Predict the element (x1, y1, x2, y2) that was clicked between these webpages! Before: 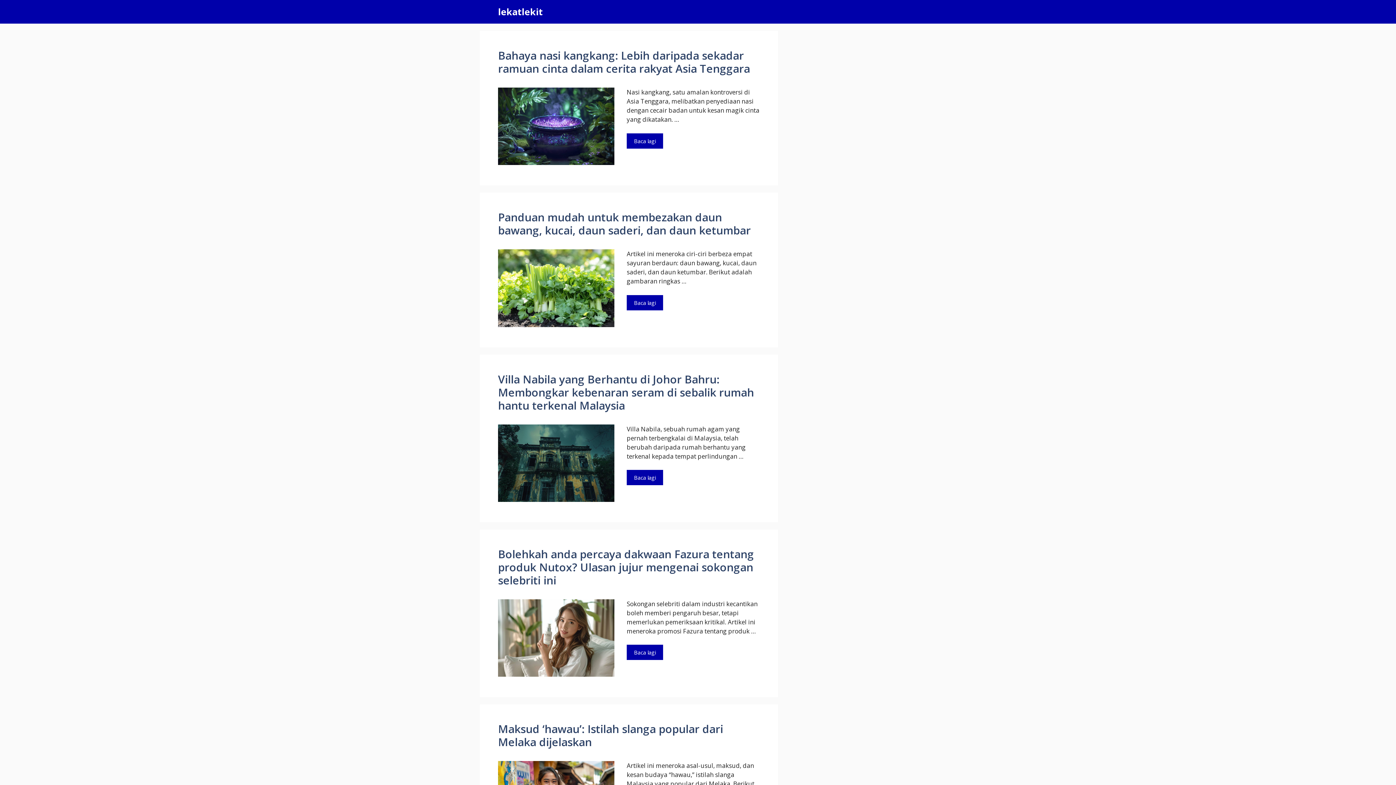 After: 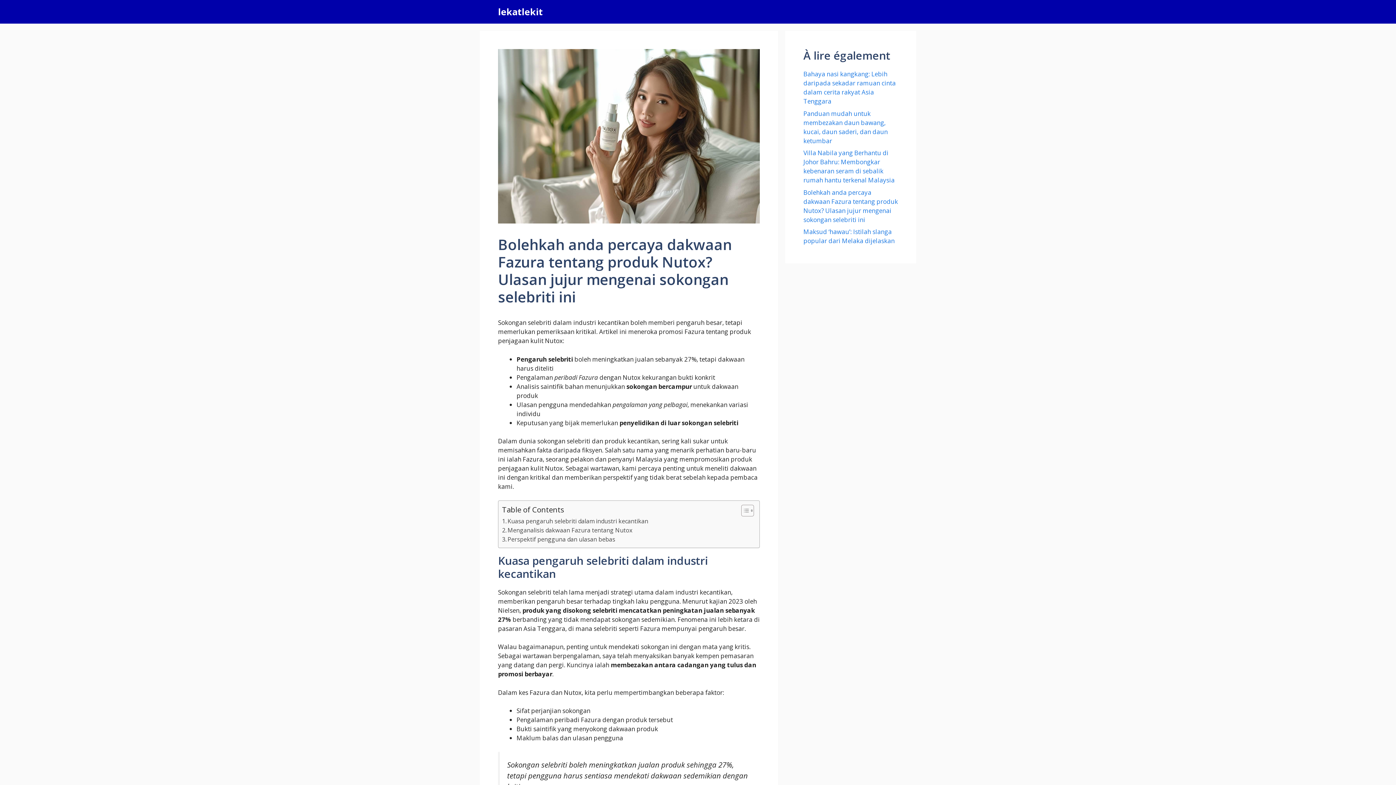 Action: bbox: (626, 645, 663, 660) label: Đọc thêm về Bolehkah anda percaya dakwaan Fazura tentang produk Nutox? Ulasan jujur mengenai sokongan selebriti ini